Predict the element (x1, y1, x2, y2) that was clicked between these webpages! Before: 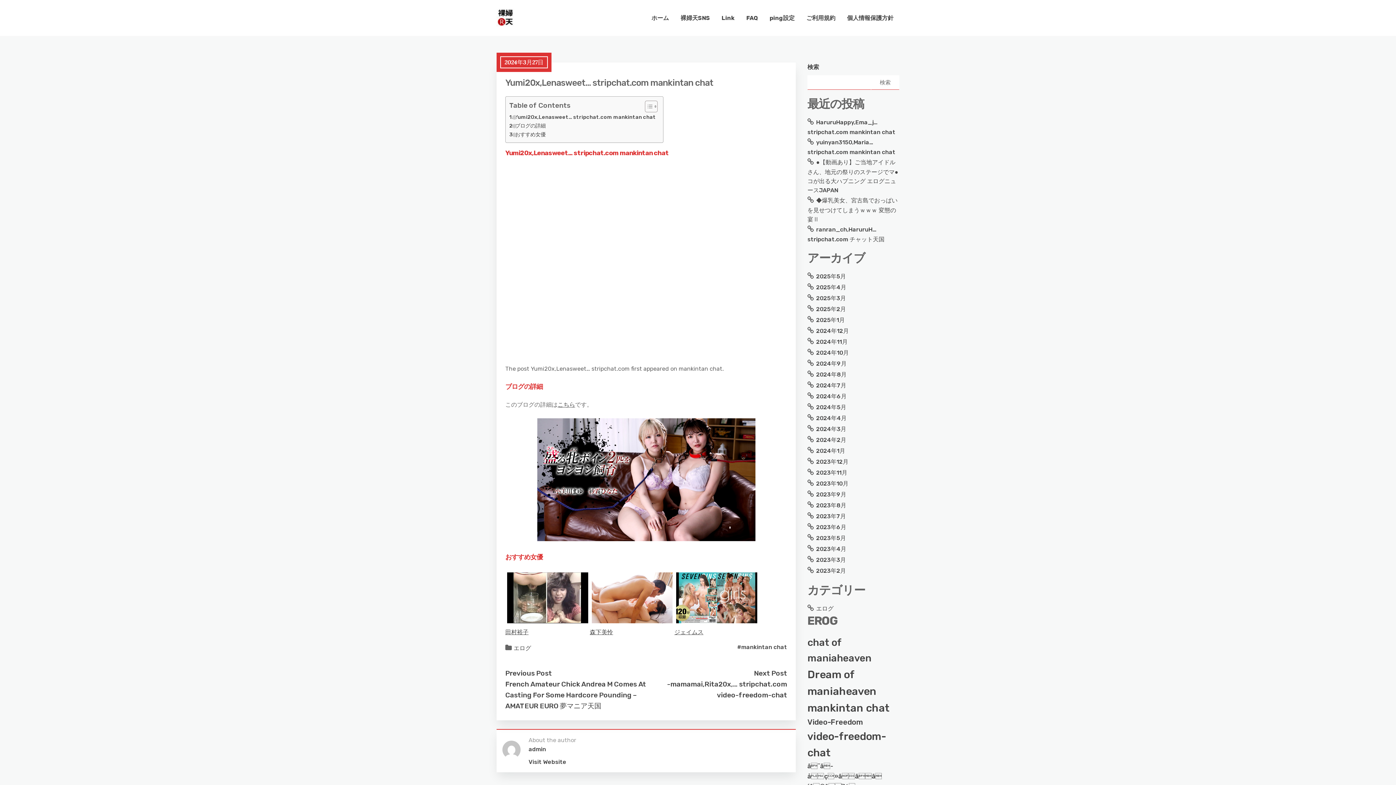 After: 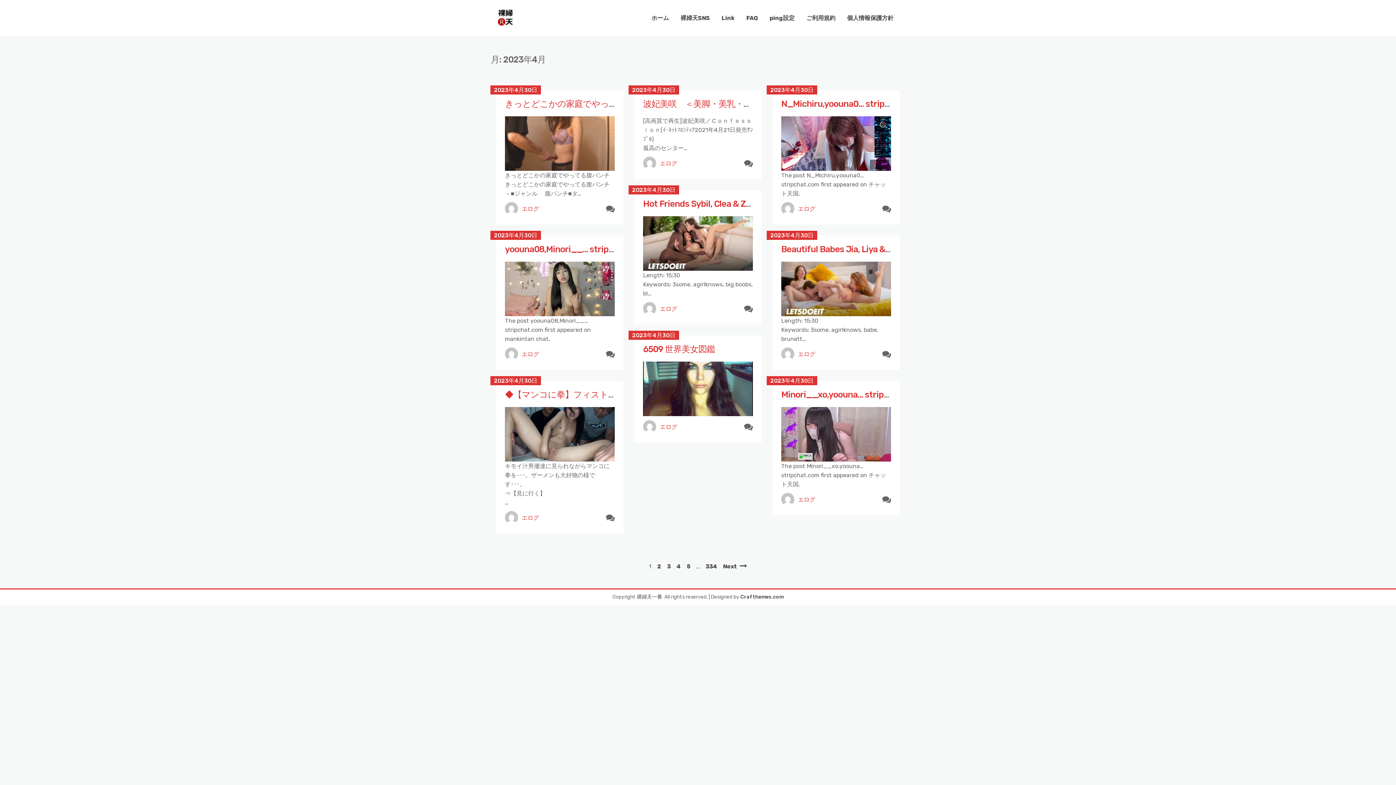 Action: bbox: (816, 545, 846, 552) label: 2023年4月